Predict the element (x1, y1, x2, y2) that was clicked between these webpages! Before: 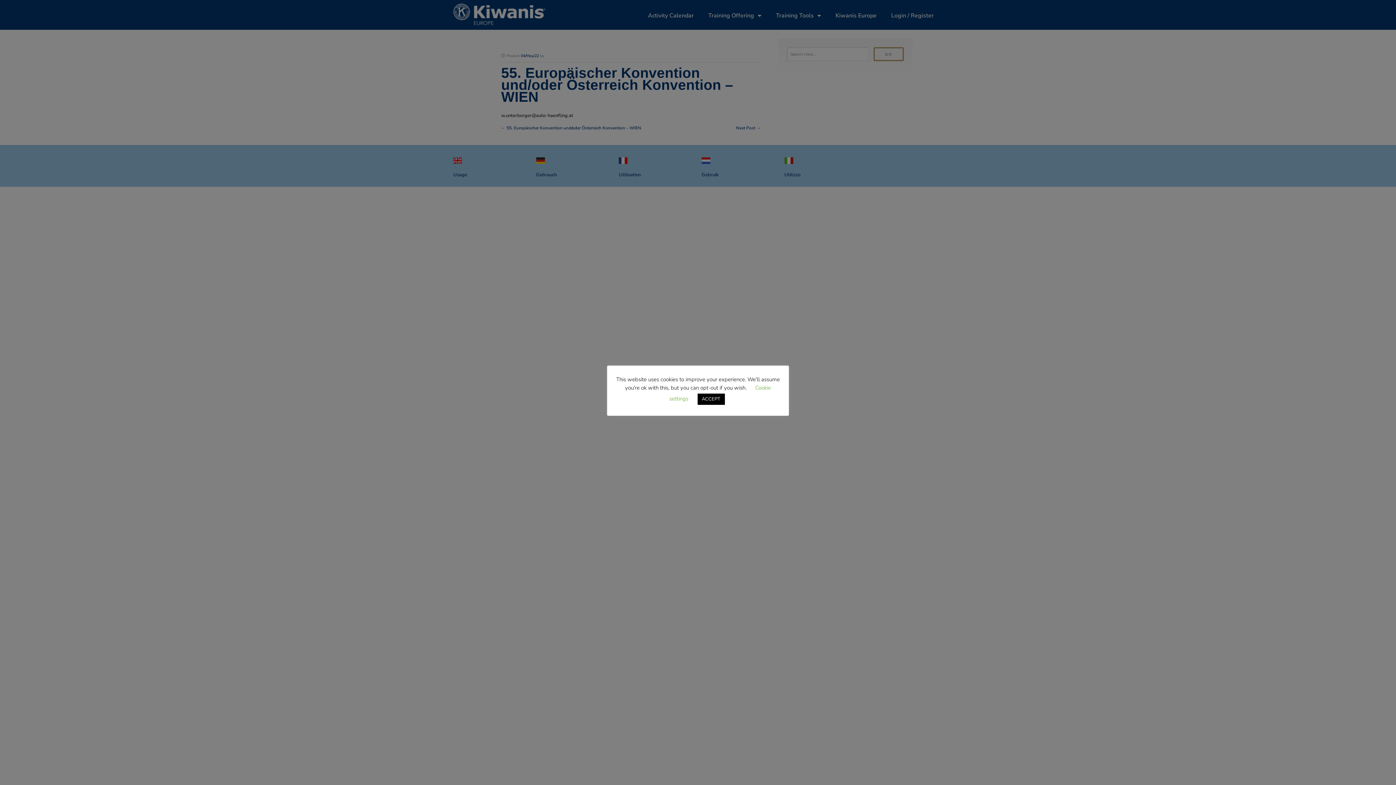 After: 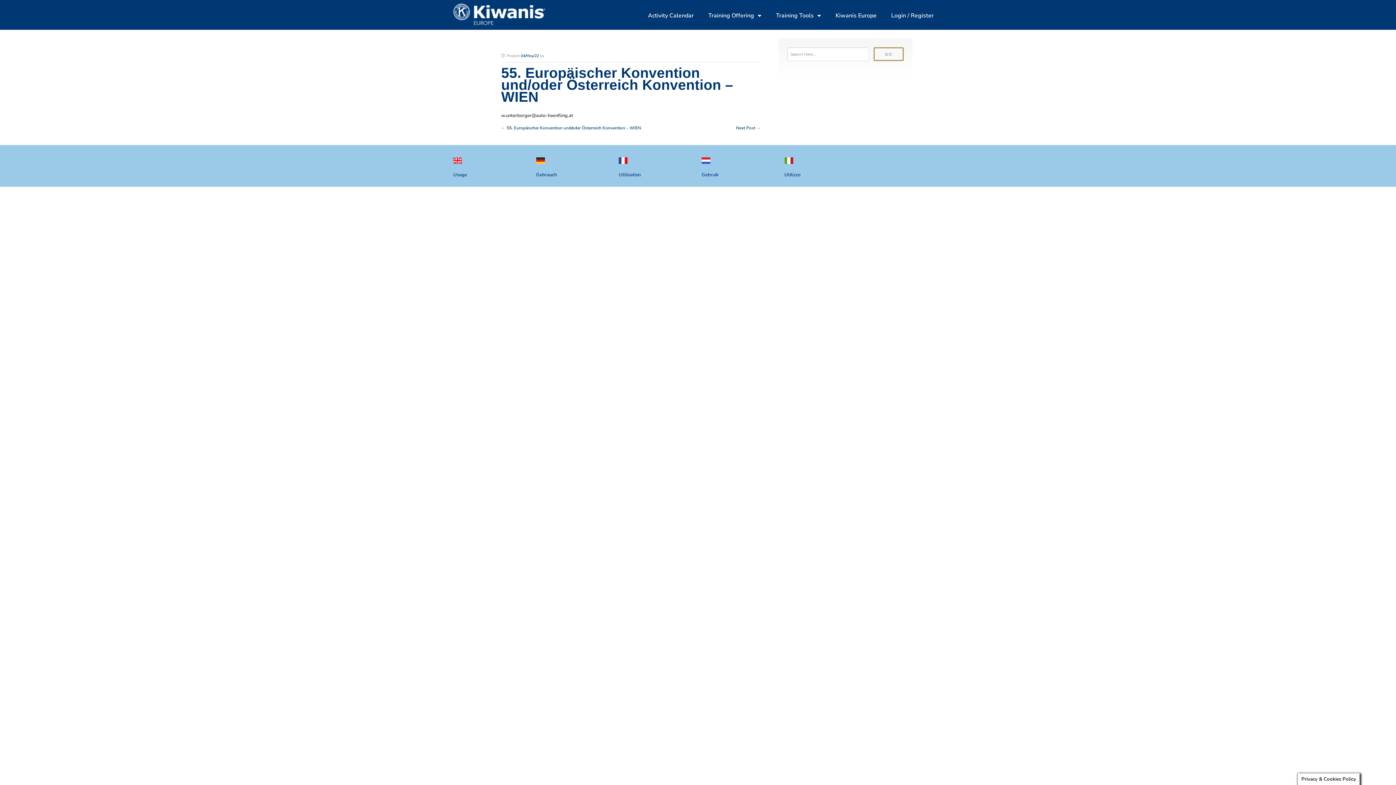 Action: label: ACCEPT bbox: (697, 393, 724, 405)